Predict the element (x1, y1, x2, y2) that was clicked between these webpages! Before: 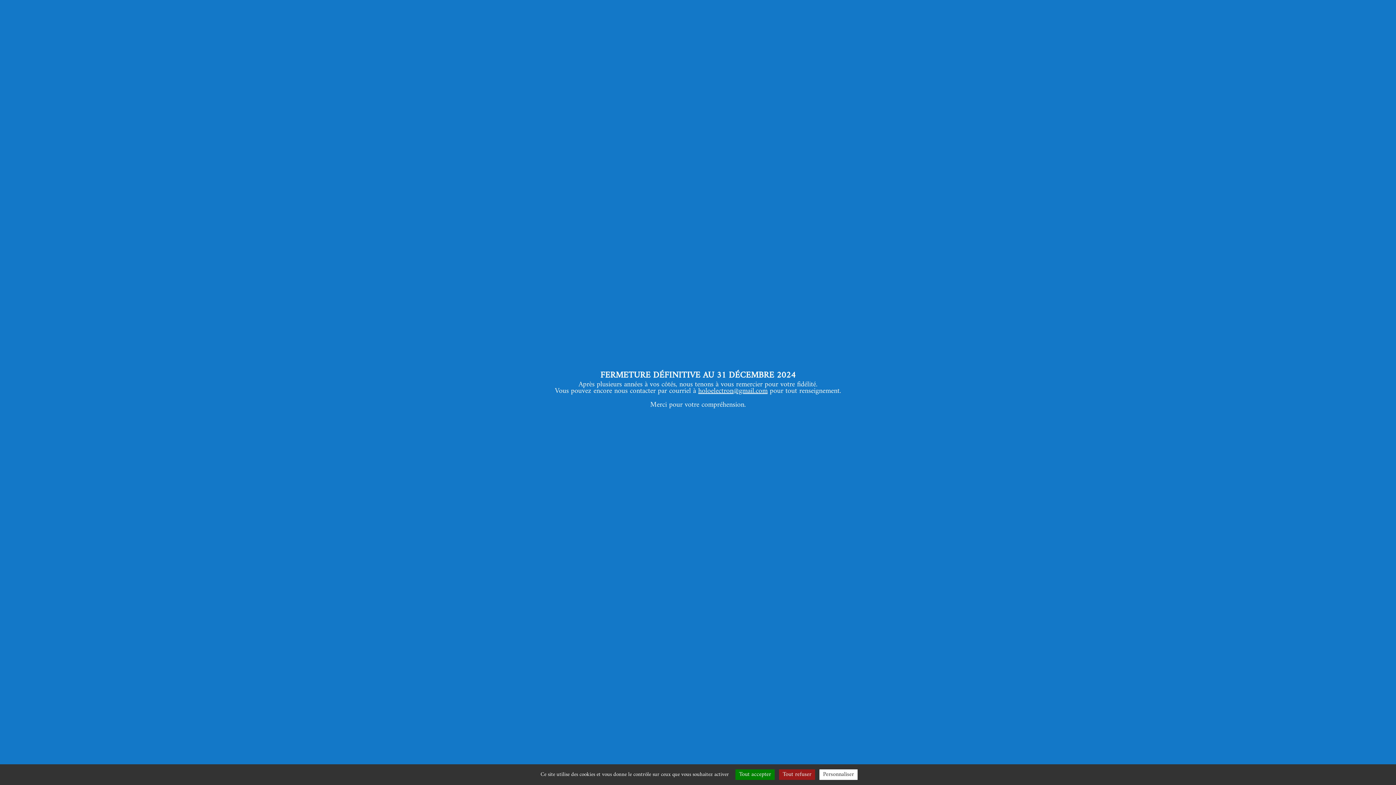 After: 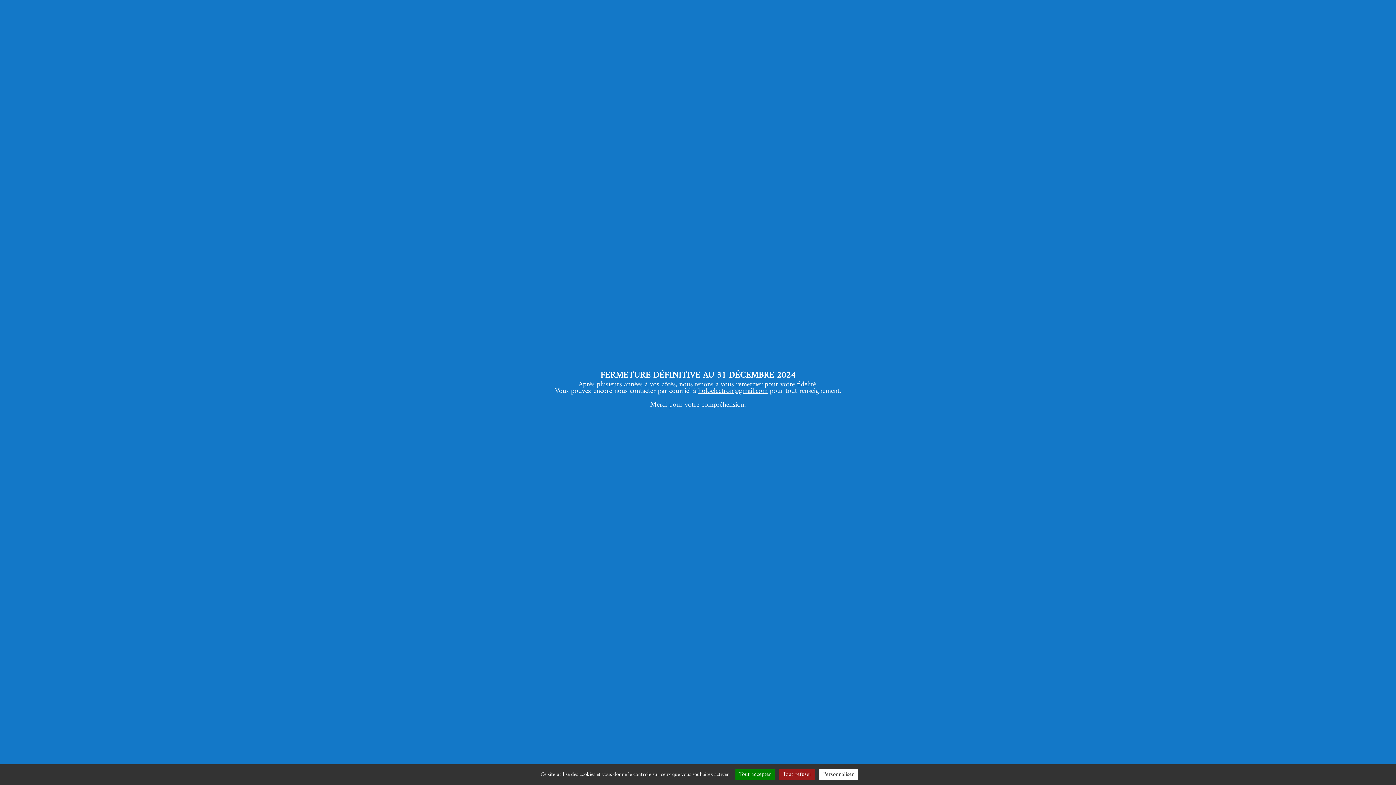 Action: bbox: (698, 383, 767, 398) label: holoelectron@gmail.com